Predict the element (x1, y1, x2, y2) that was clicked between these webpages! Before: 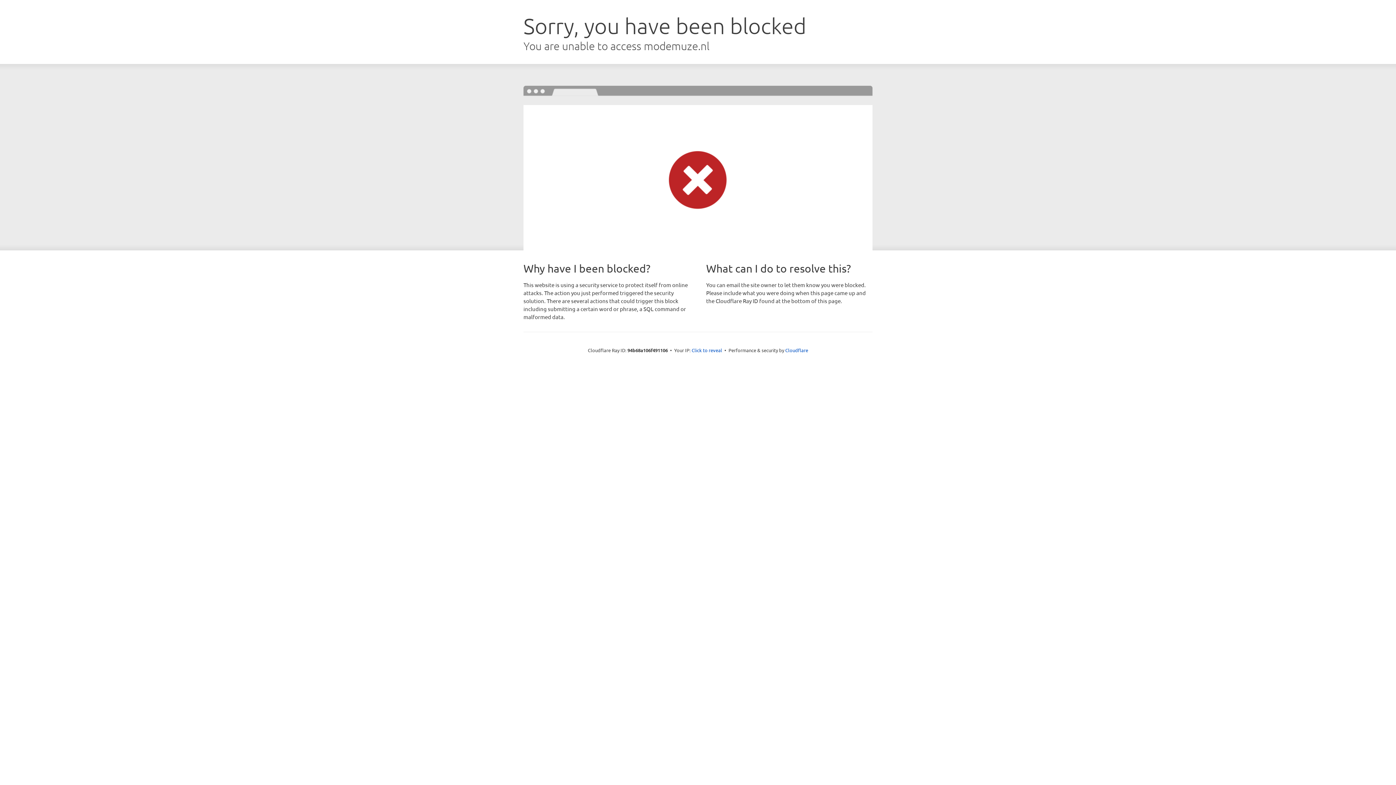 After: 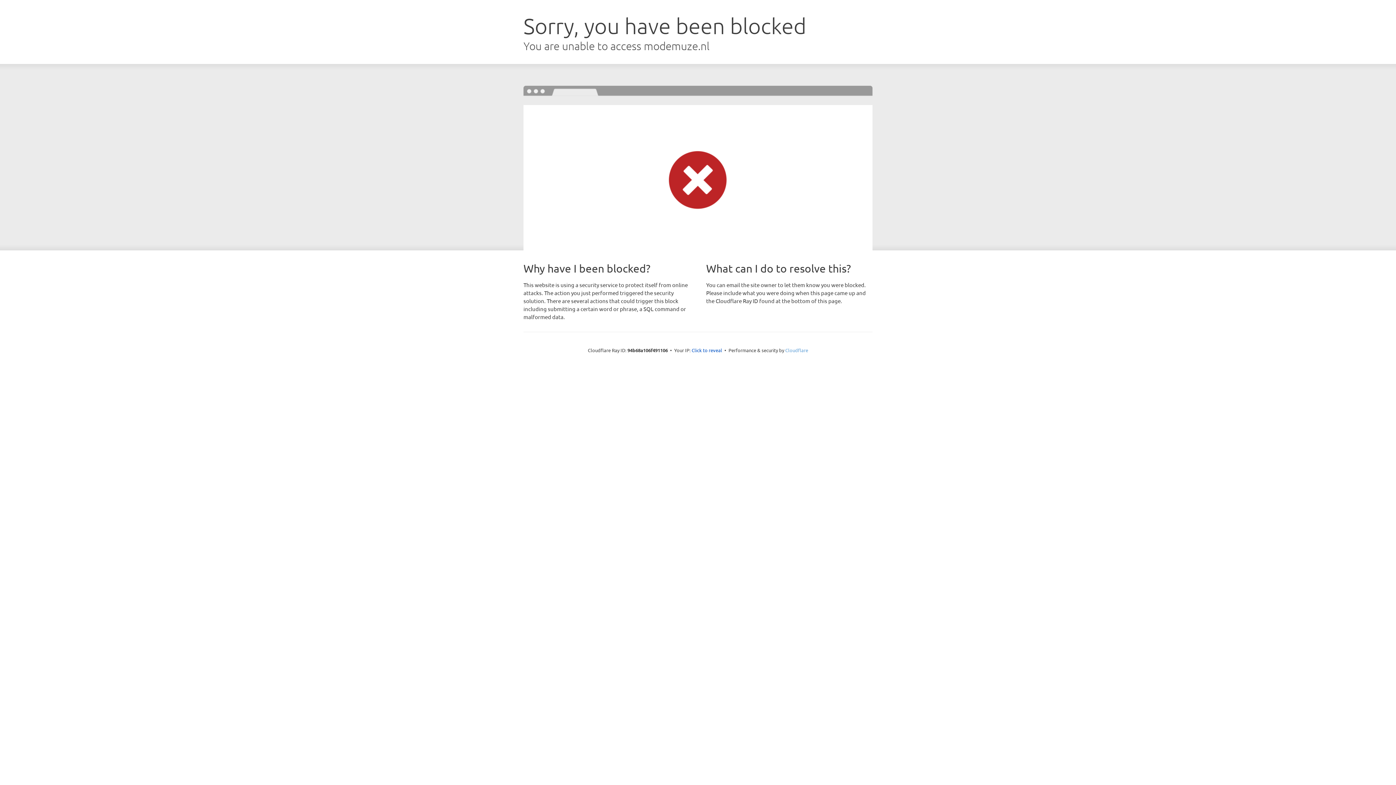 Action: bbox: (785, 347, 808, 353) label: Cloudflare